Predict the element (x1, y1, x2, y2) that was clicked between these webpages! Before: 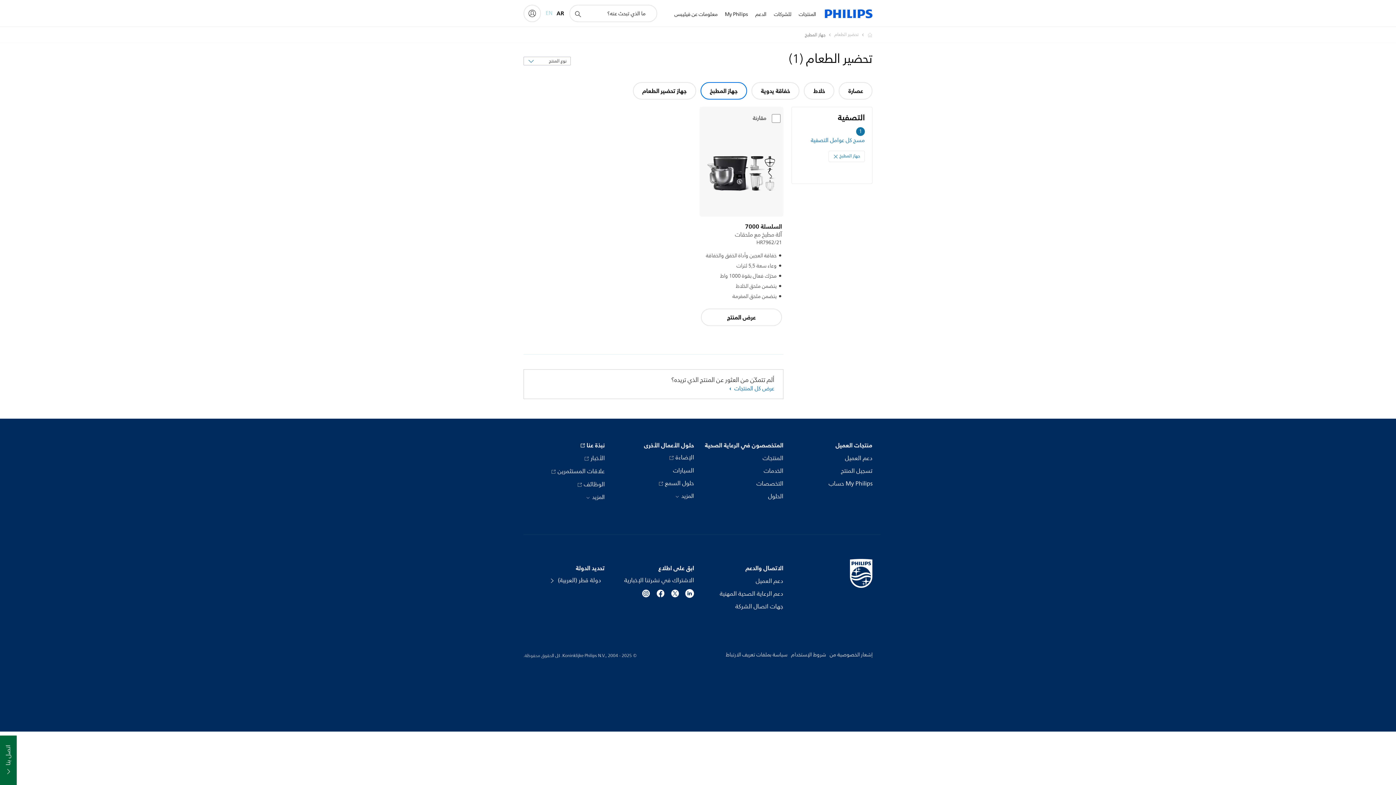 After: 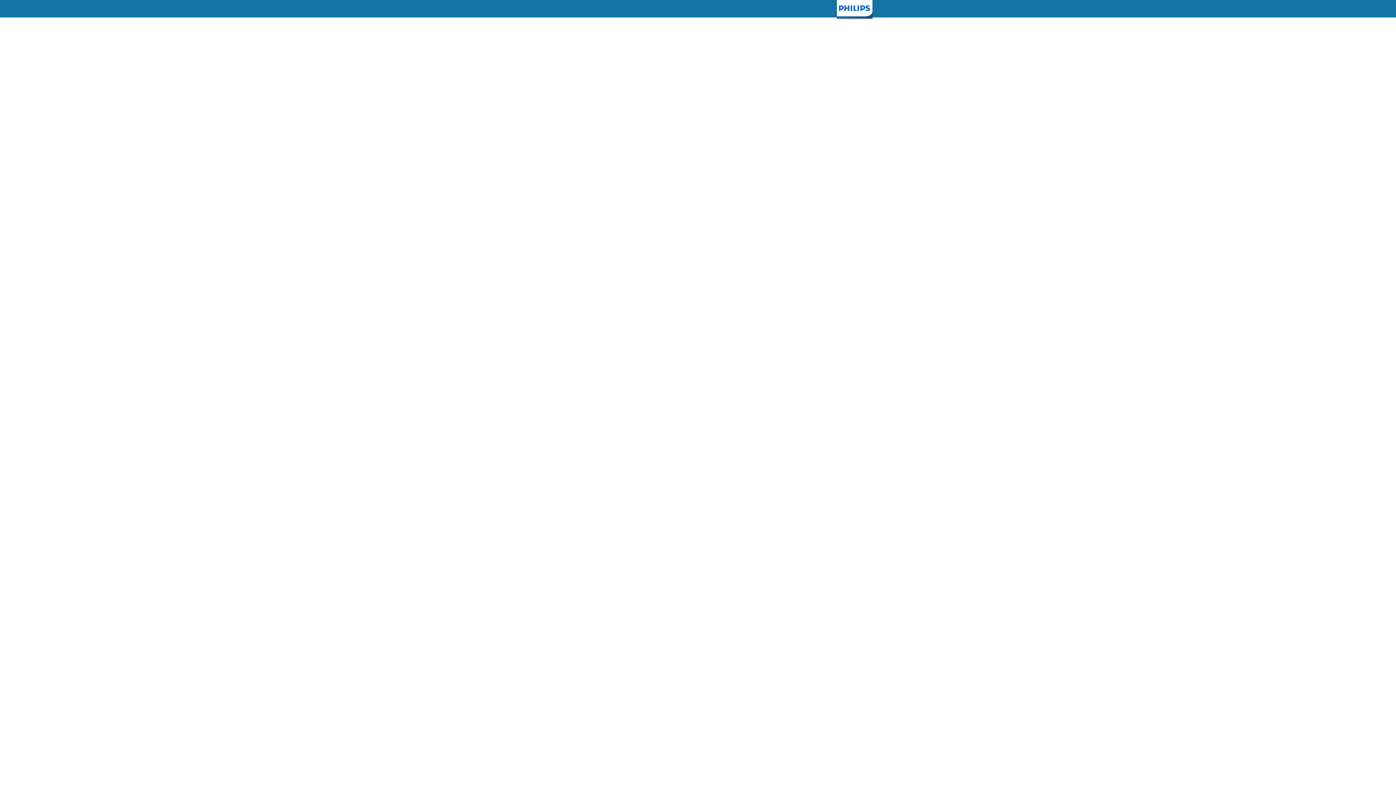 Action: label: My Philips حساب bbox: (828, 480, 872, 488)